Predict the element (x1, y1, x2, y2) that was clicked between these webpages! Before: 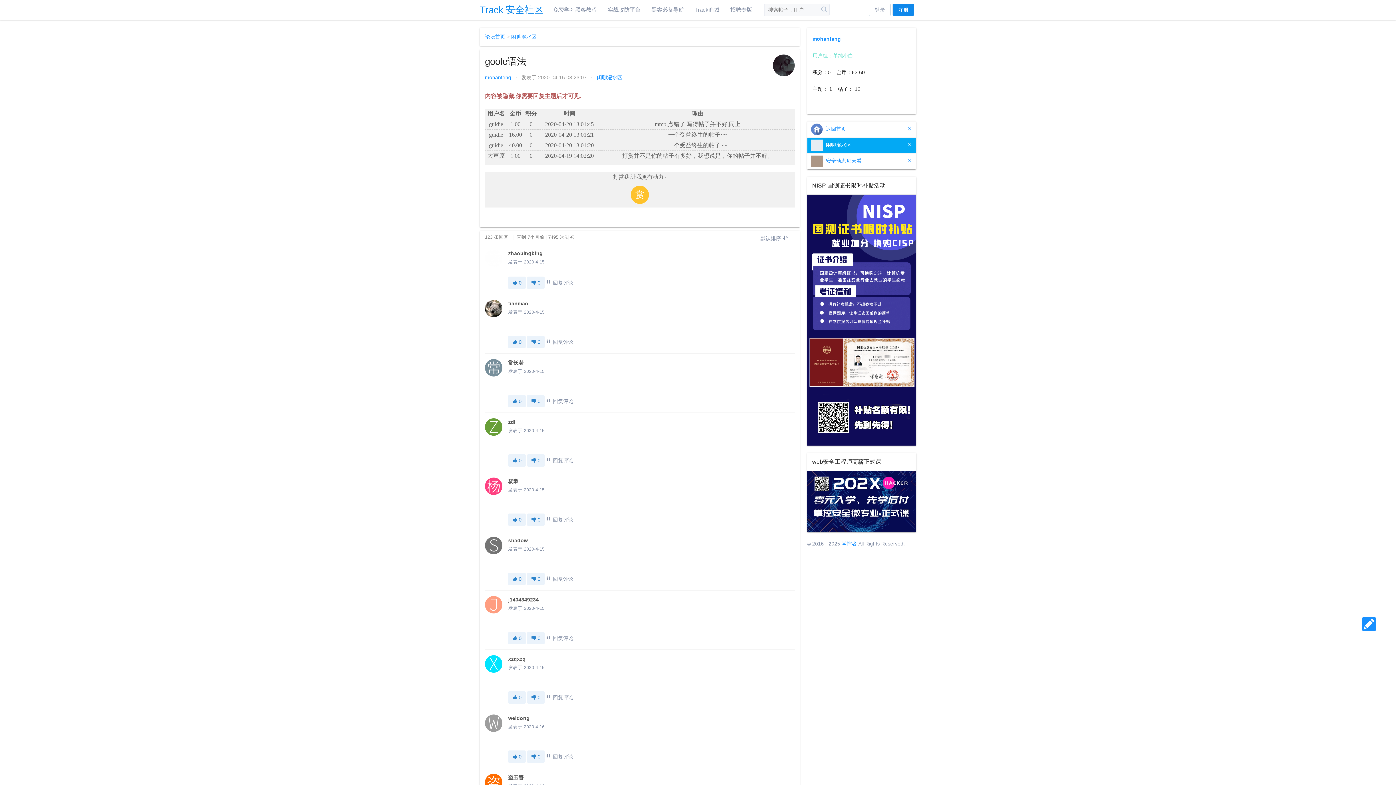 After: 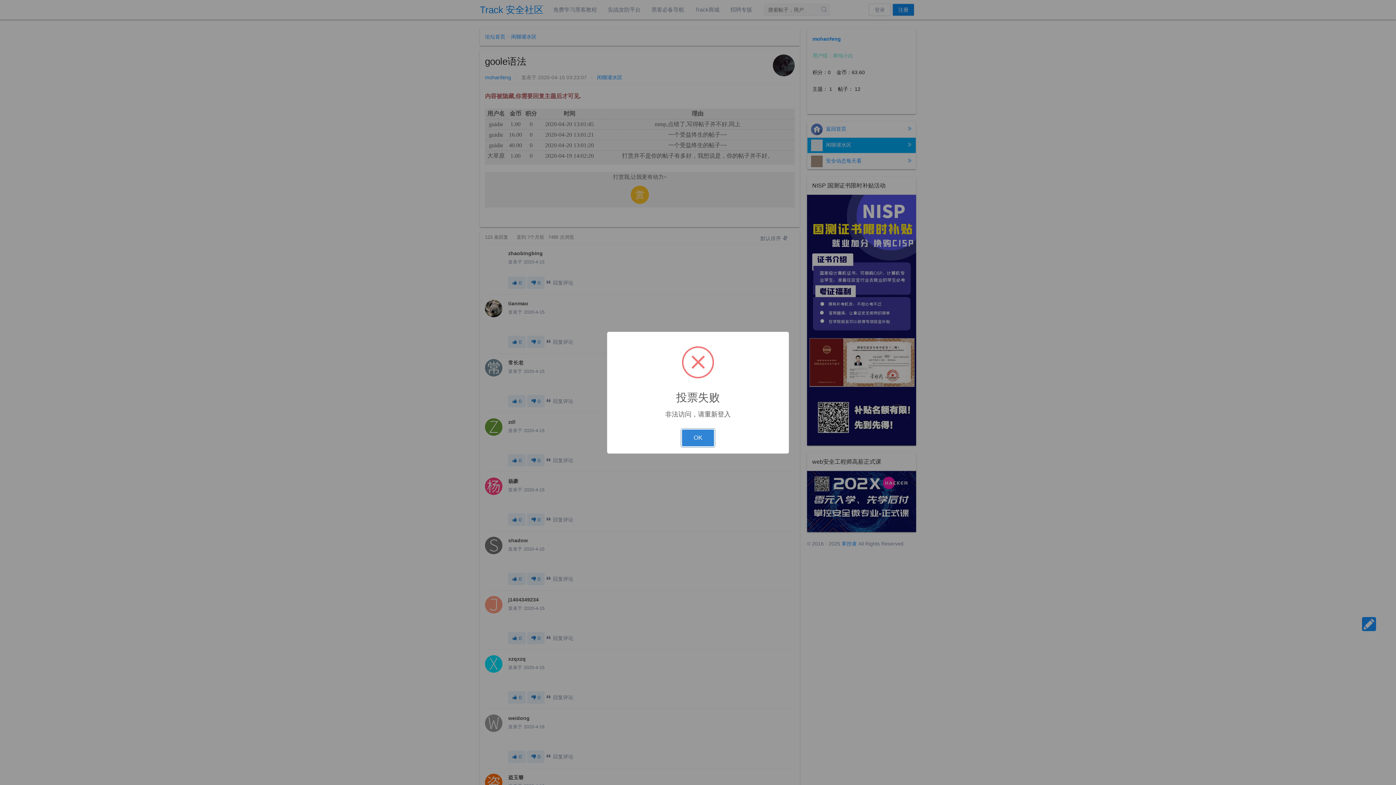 Action: label:  0 bbox: (527, 513, 544, 526)